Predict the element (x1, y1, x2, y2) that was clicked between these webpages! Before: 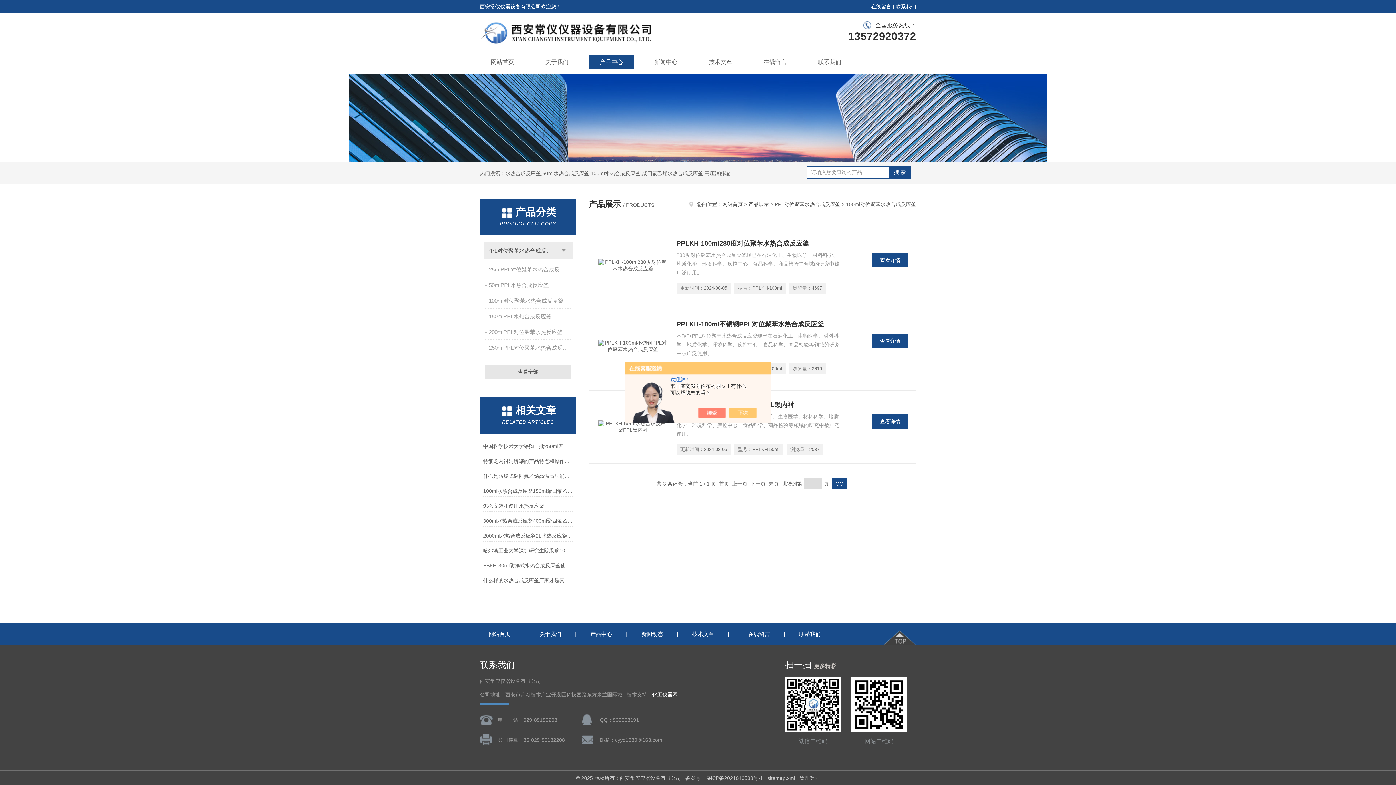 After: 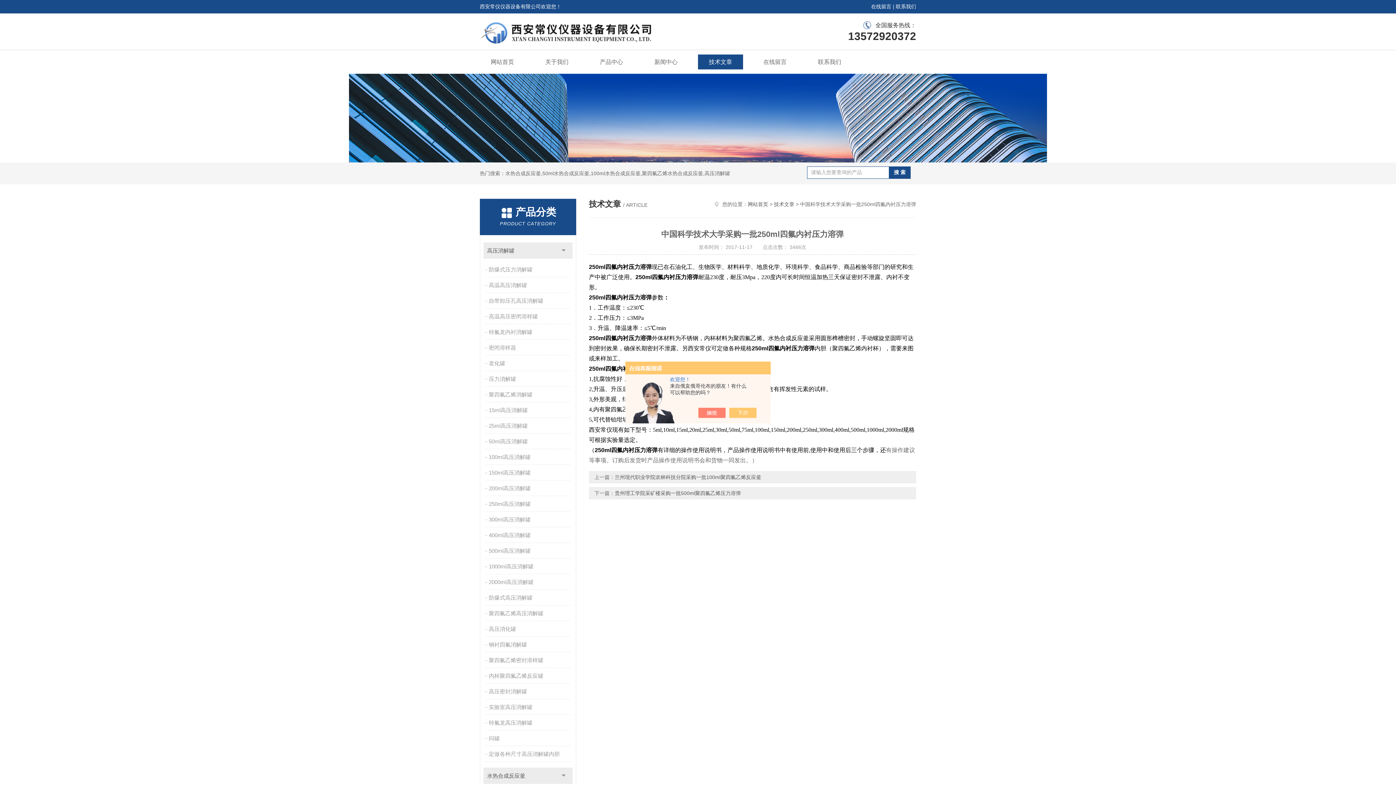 Action: label: 中国科学技术大学采购一批250ml四氟内衬压力溶弹 bbox: (483, 441, 573, 452)